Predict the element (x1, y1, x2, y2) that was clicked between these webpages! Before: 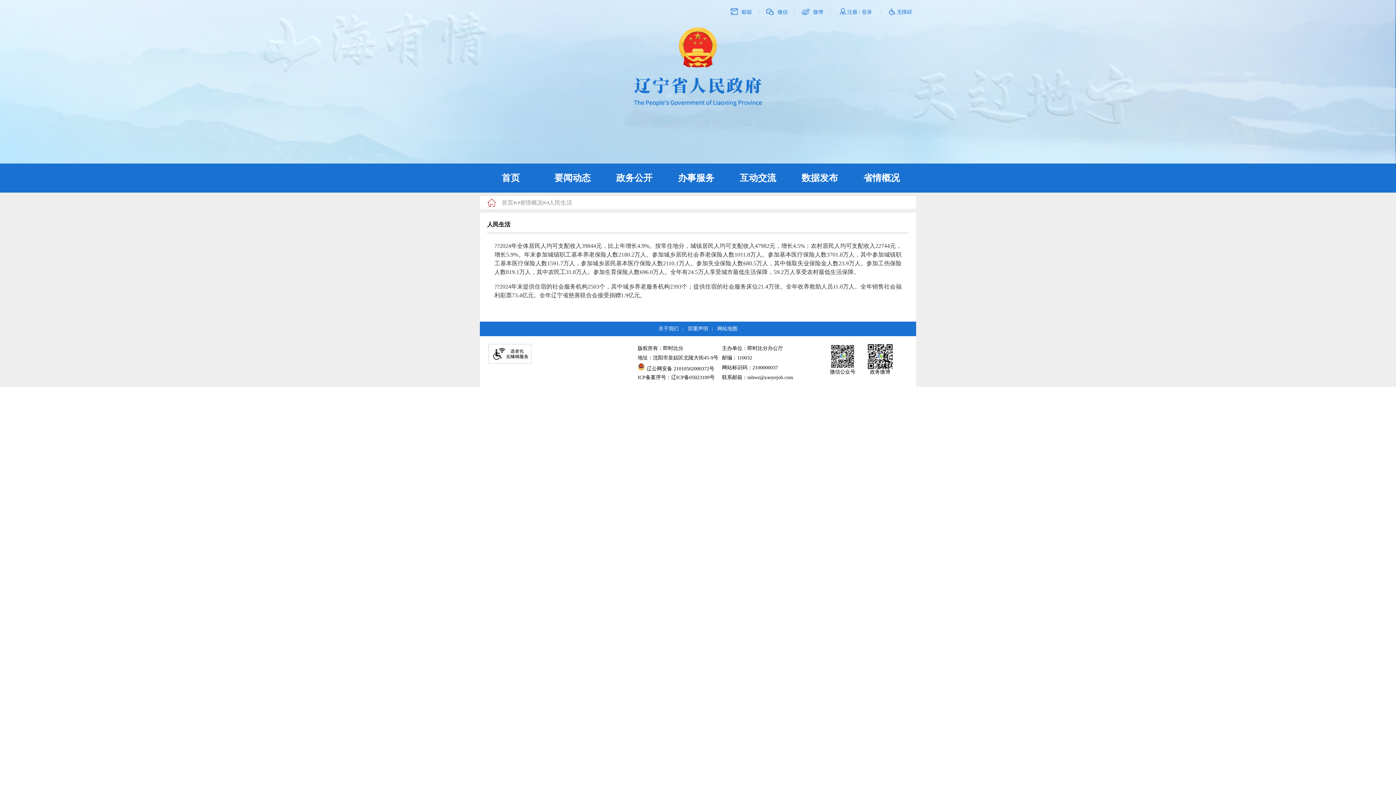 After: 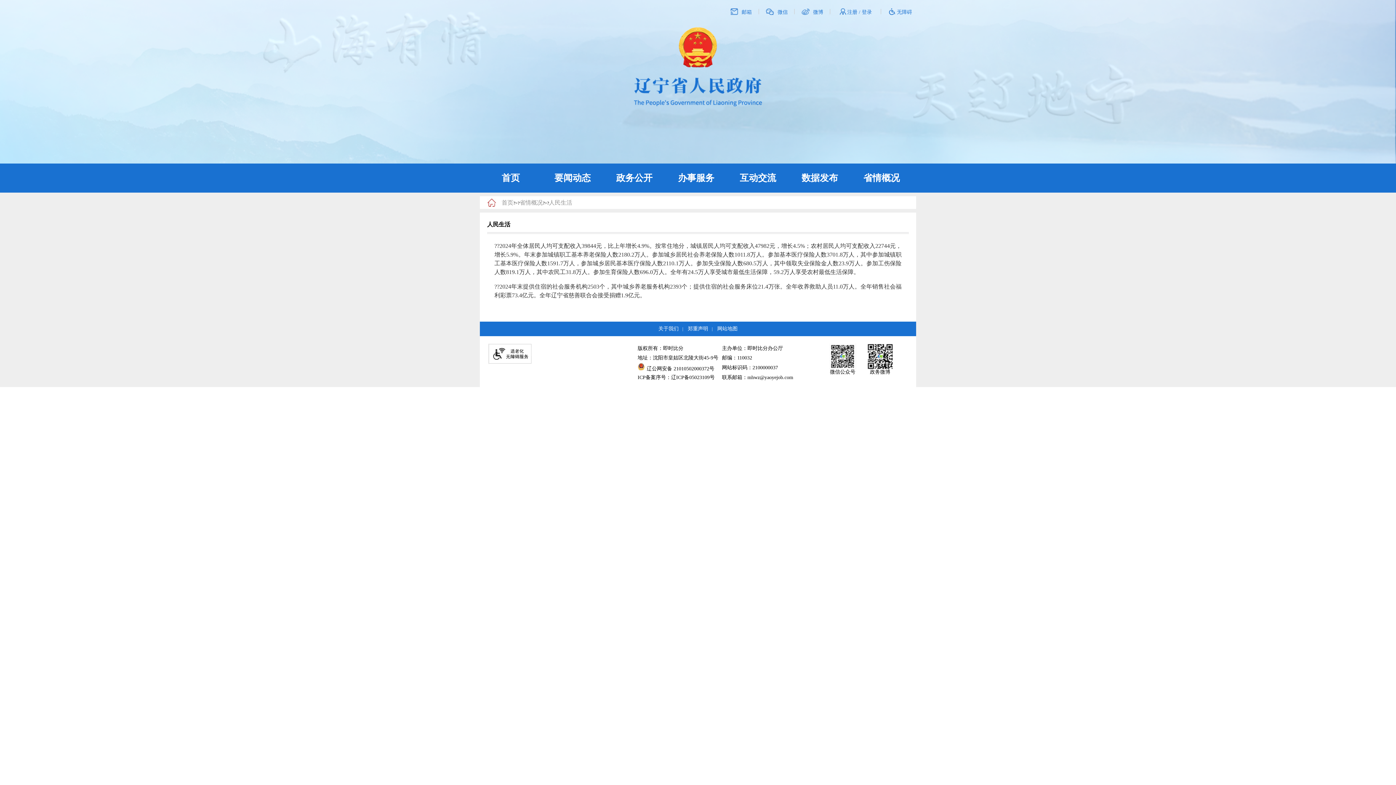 Action: bbox: (847, 9, 862, 14) label: 注册 / 